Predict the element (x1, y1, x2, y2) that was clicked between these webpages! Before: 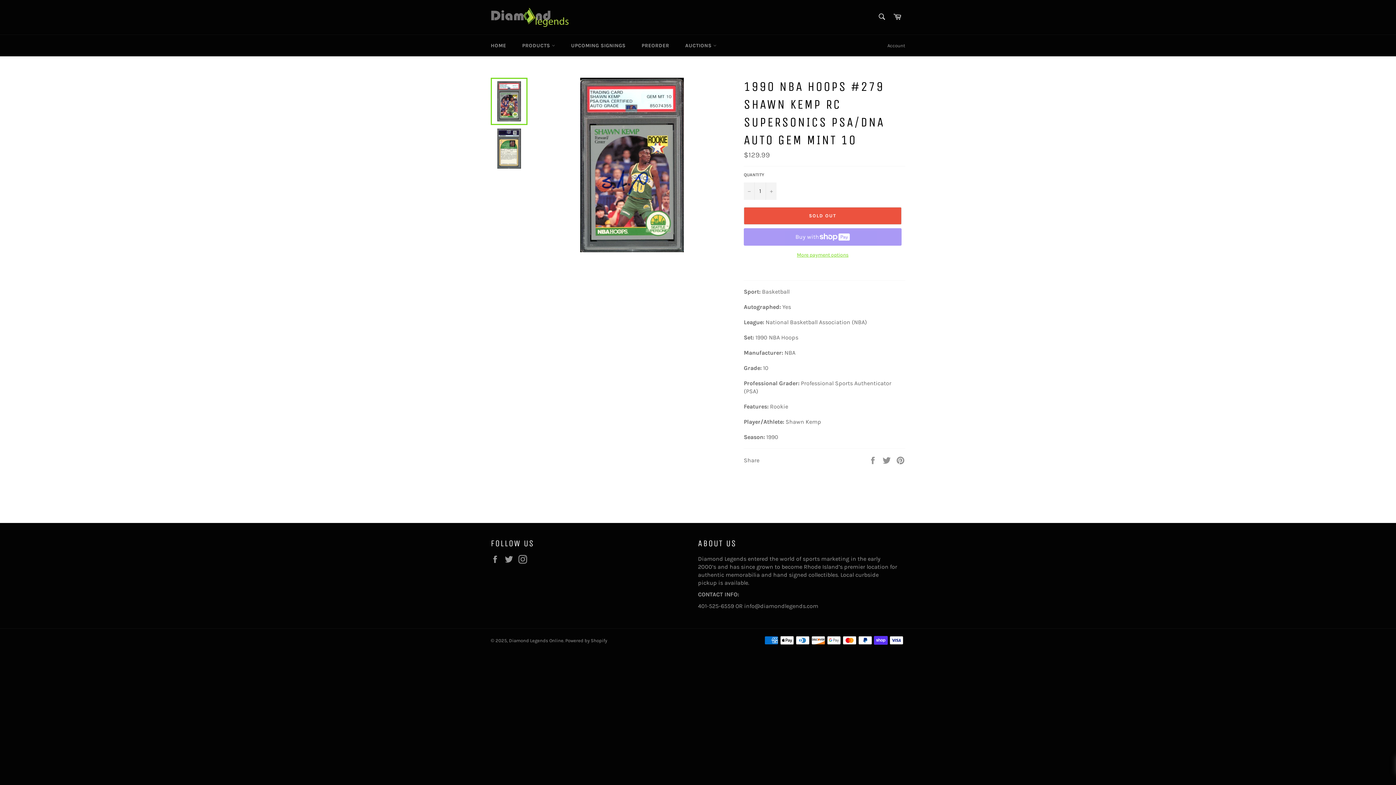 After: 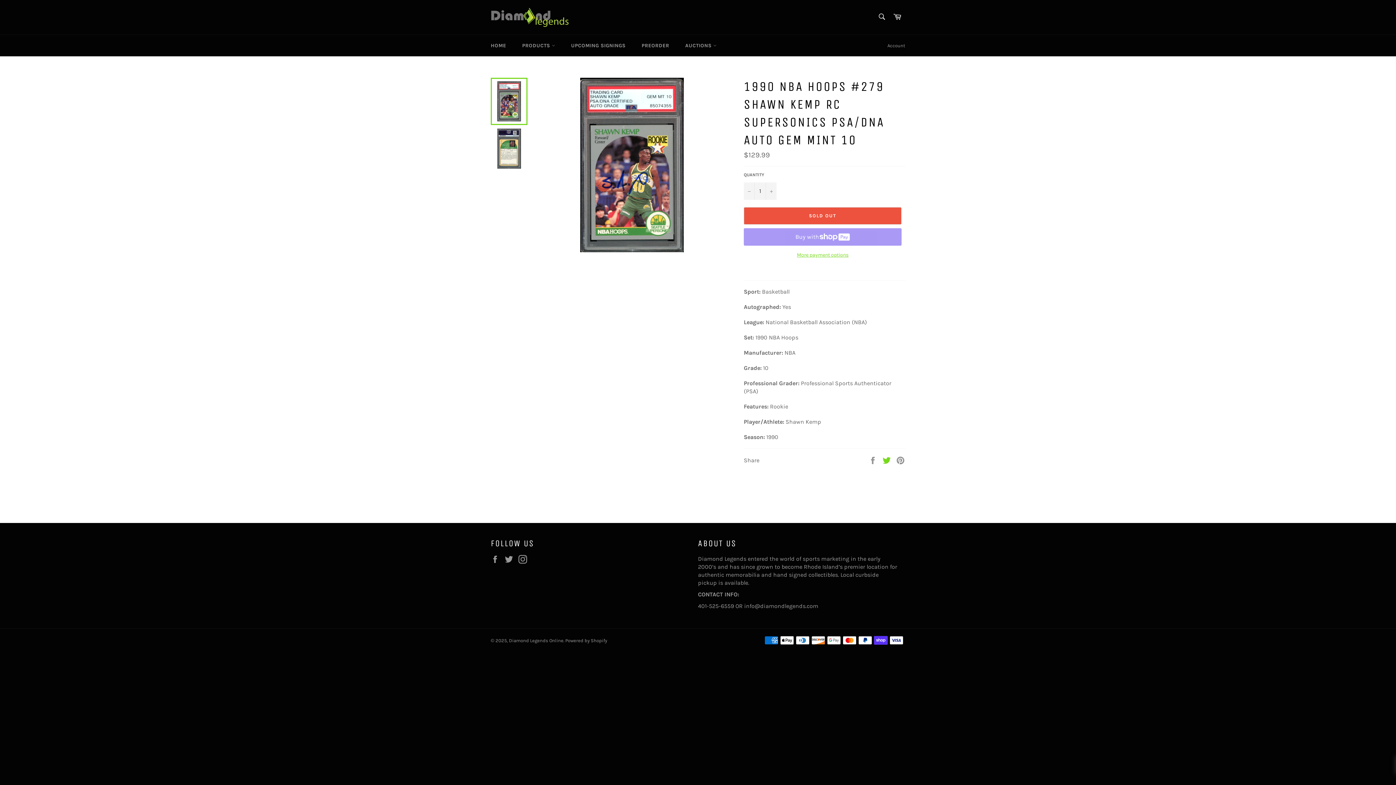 Action: label:  
Tweet on Twitter bbox: (882, 456, 892, 463)